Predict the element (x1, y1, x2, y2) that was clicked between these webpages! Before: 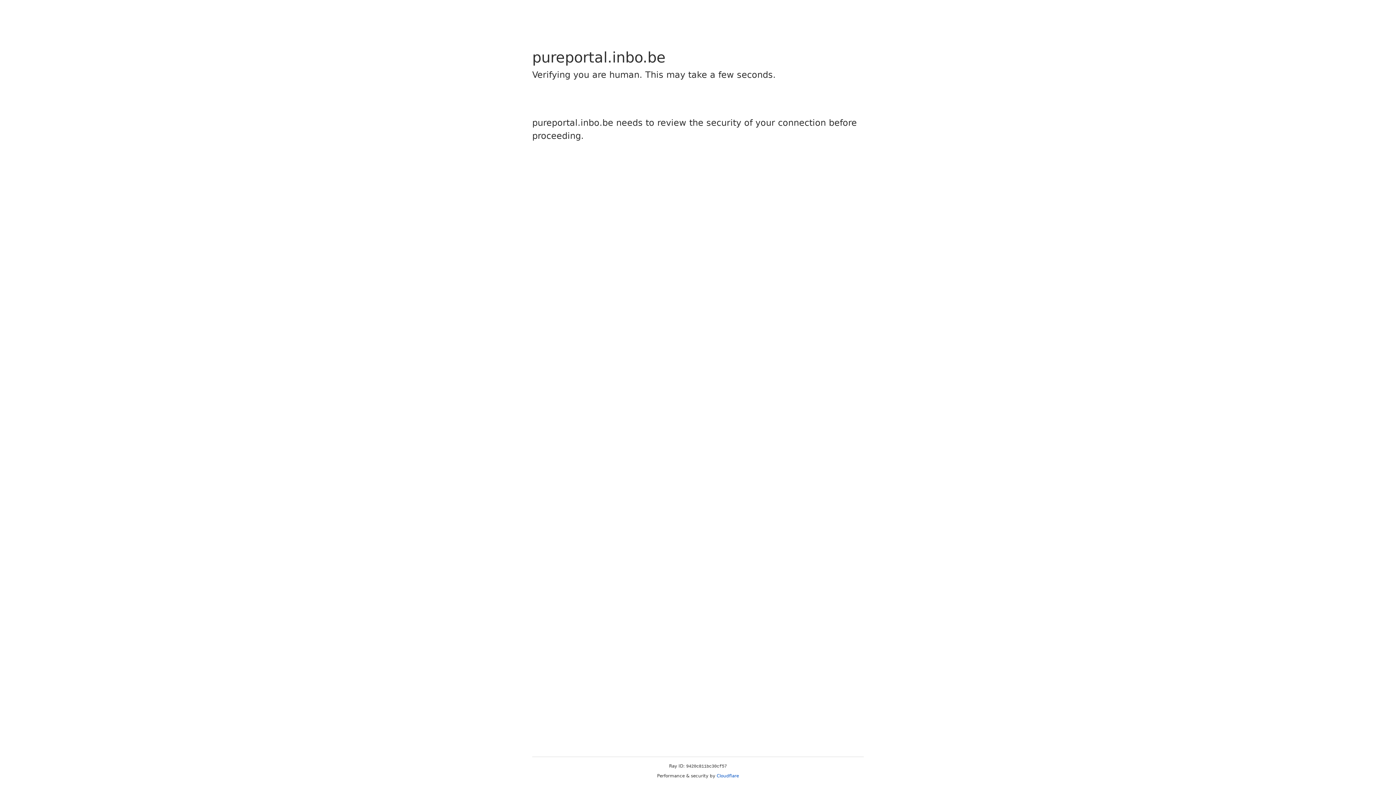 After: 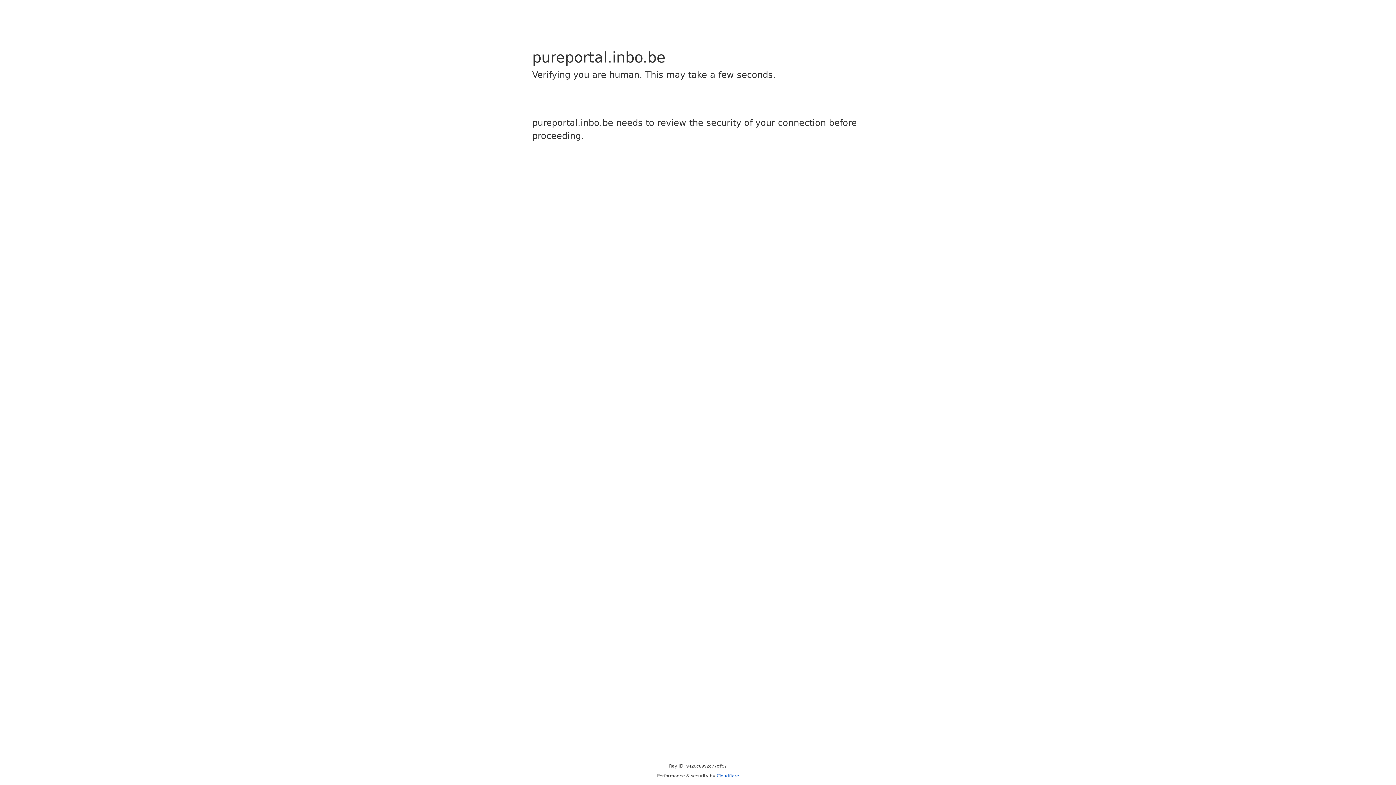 Action: bbox: (716, 773, 739, 778) label: Cloudflare